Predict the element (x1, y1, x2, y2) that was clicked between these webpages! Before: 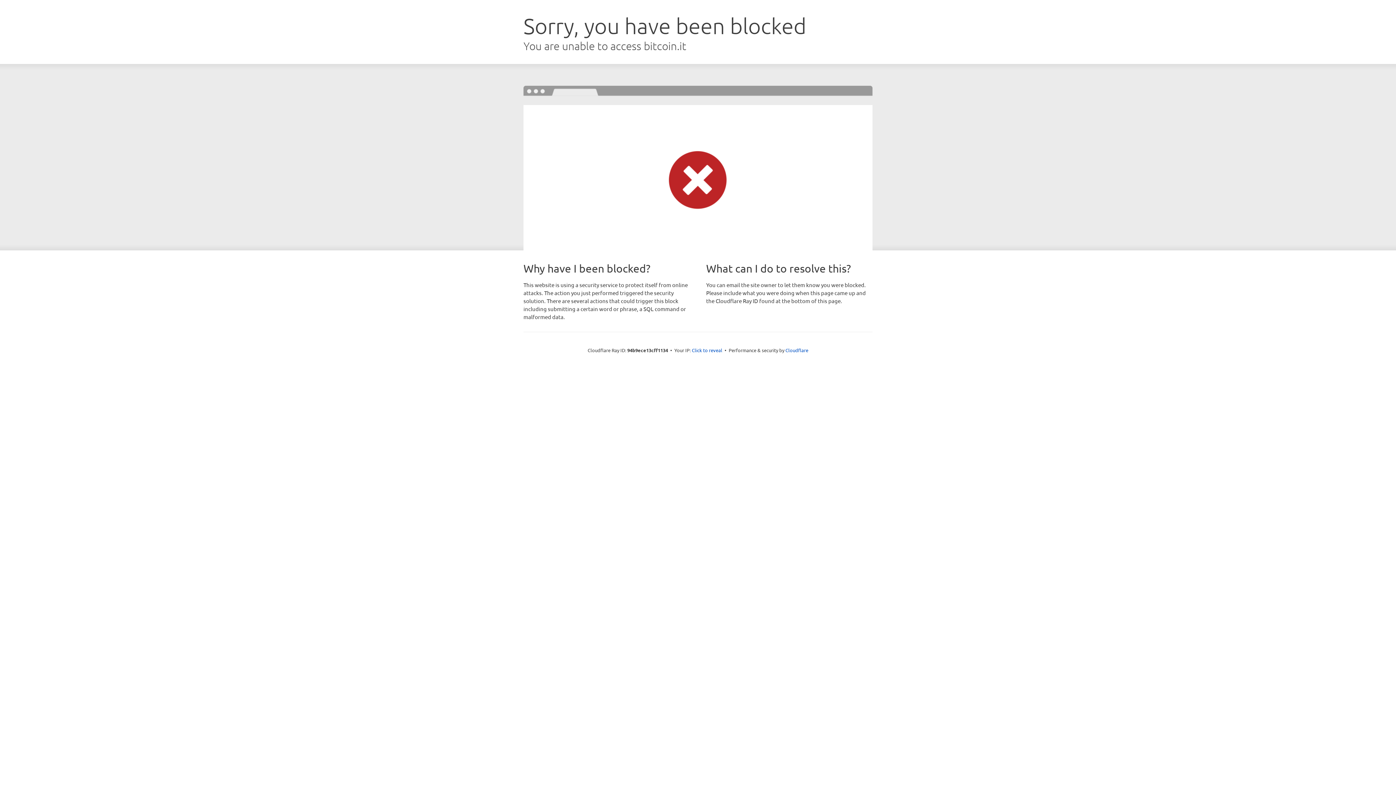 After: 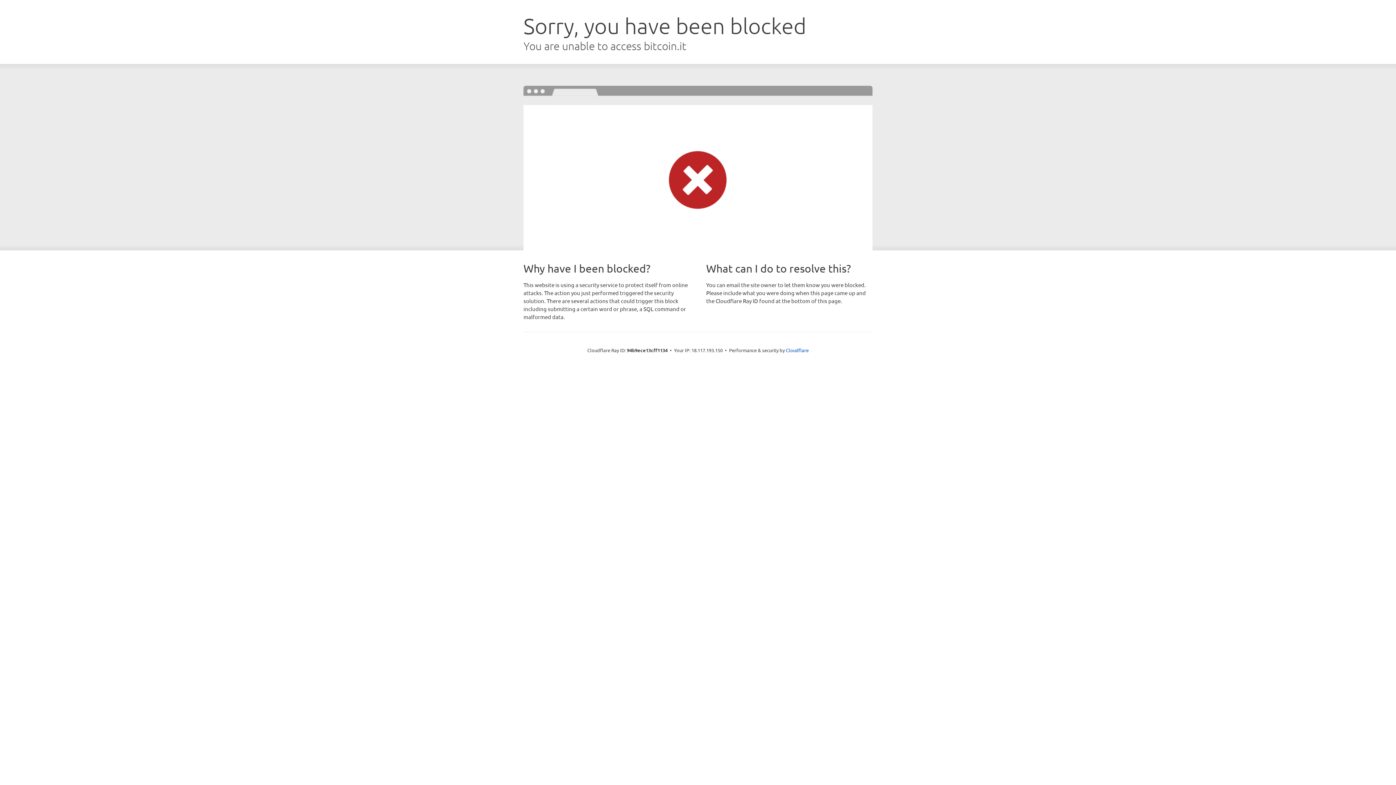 Action: label: Click to reveal bbox: (692, 346, 722, 353)